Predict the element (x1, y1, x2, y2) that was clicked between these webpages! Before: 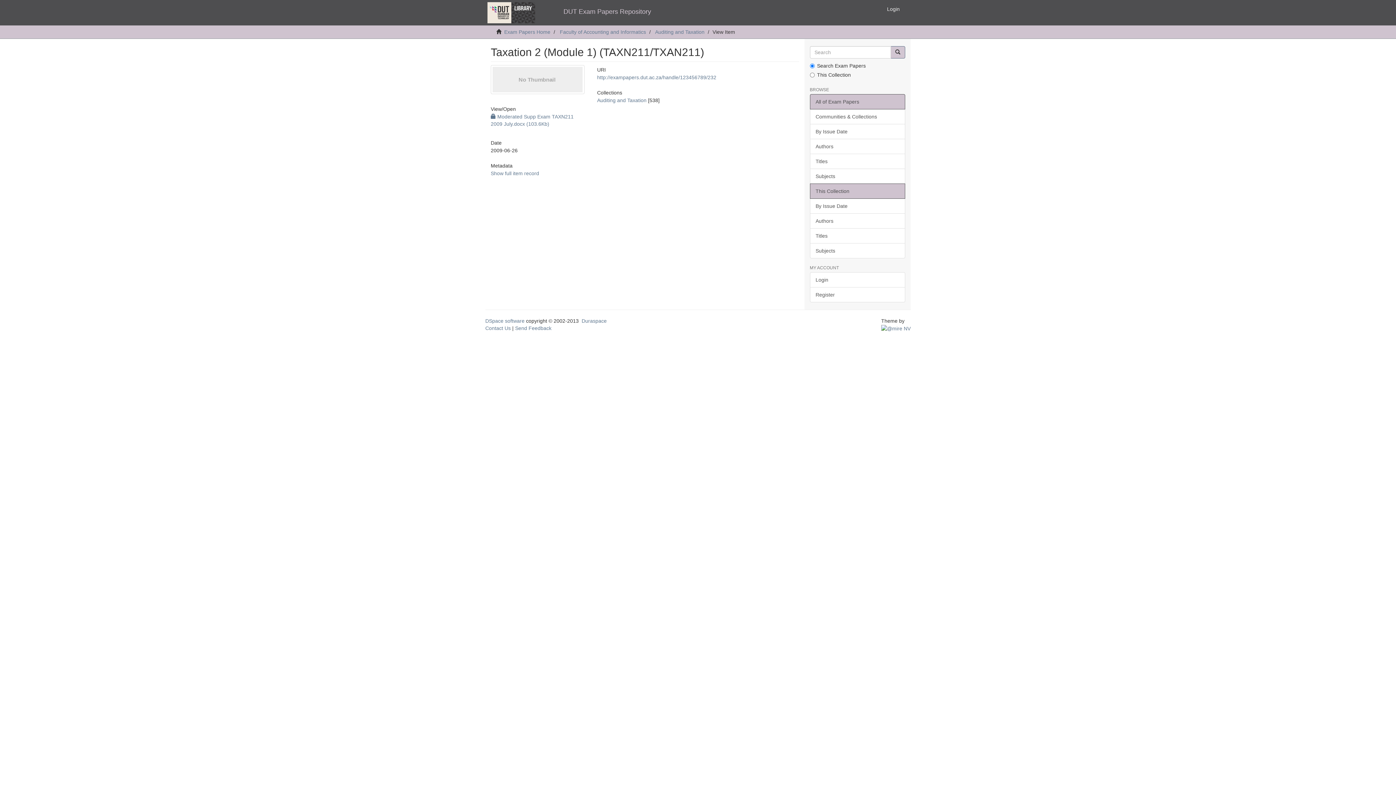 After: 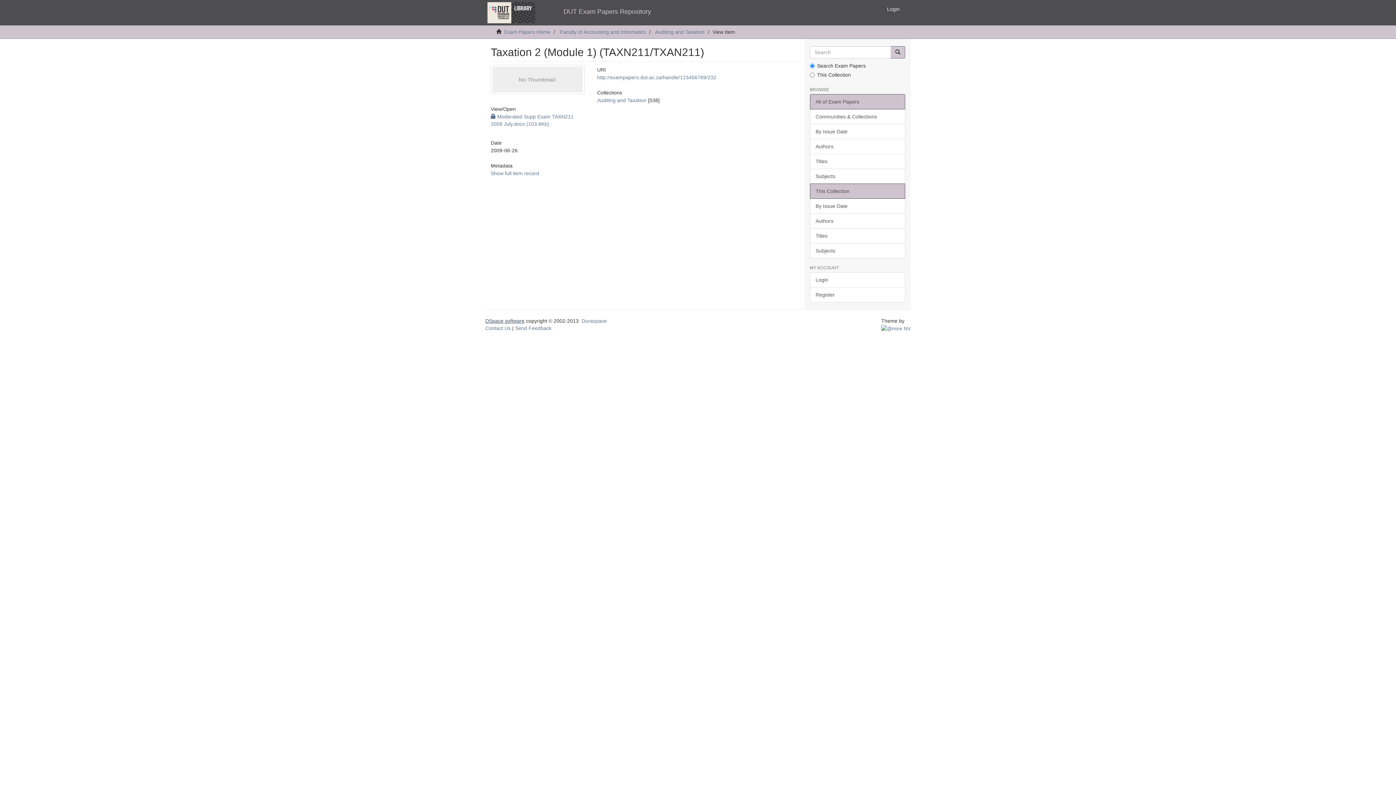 Action: bbox: (485, 318, 524, 324) label: DSpace software